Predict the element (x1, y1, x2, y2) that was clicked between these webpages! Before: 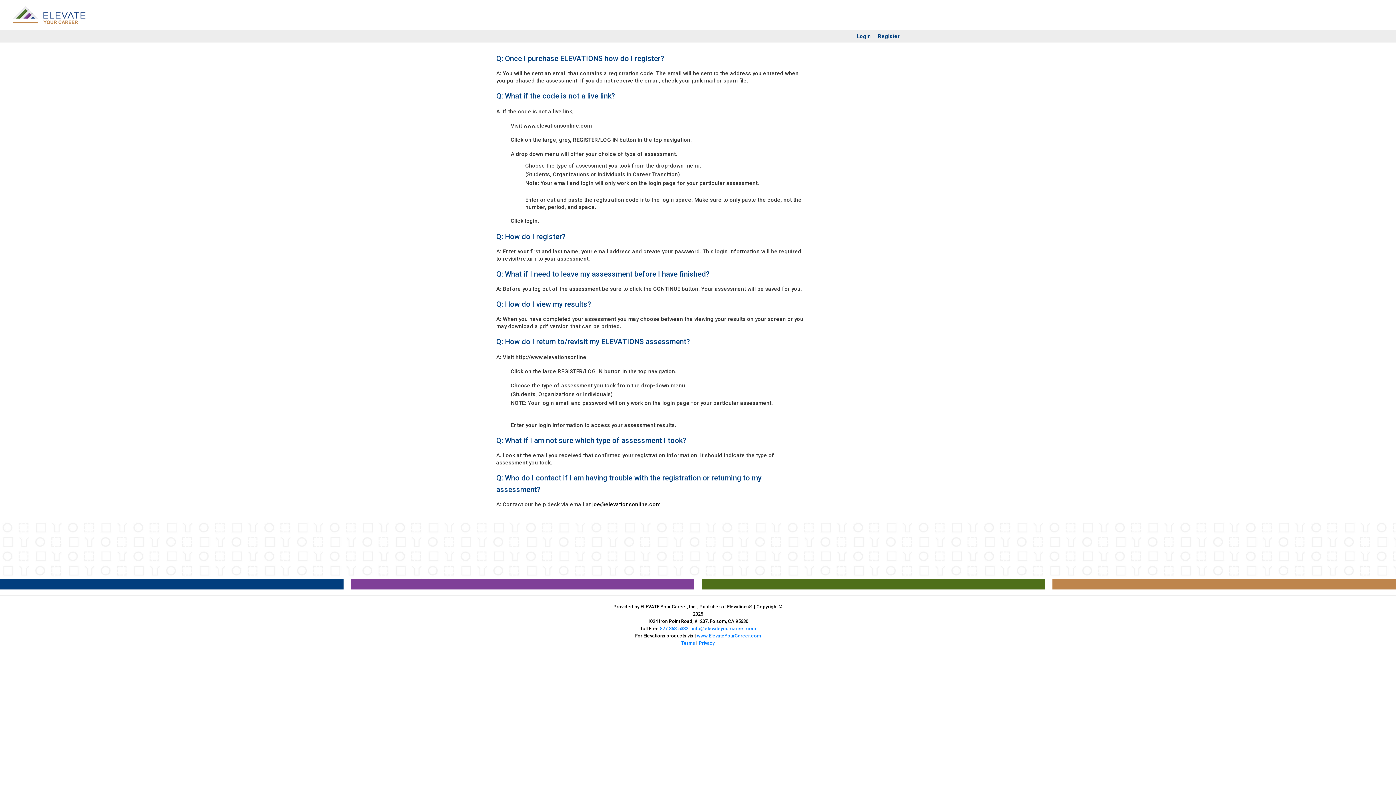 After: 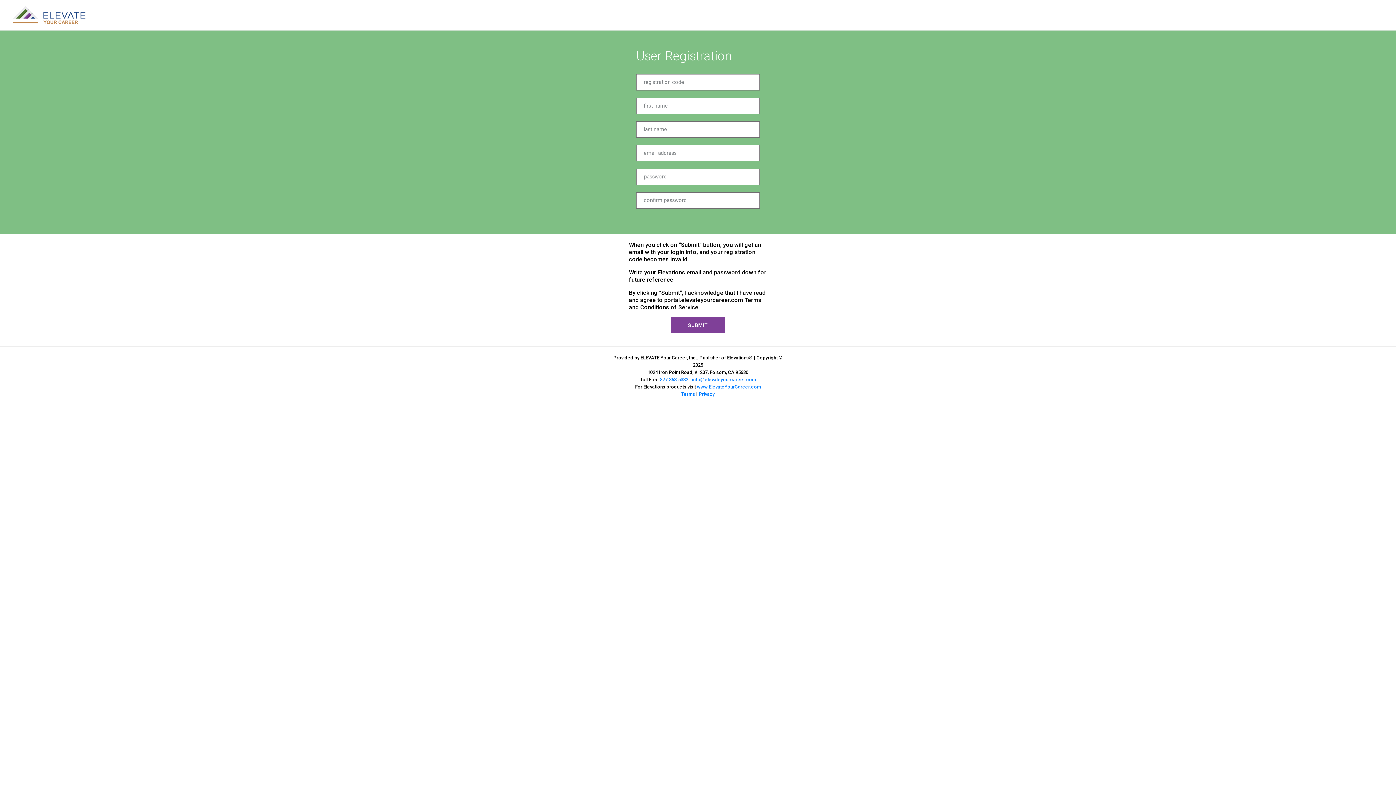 Action: bbox: (878, 30, 900, 42) label: Register